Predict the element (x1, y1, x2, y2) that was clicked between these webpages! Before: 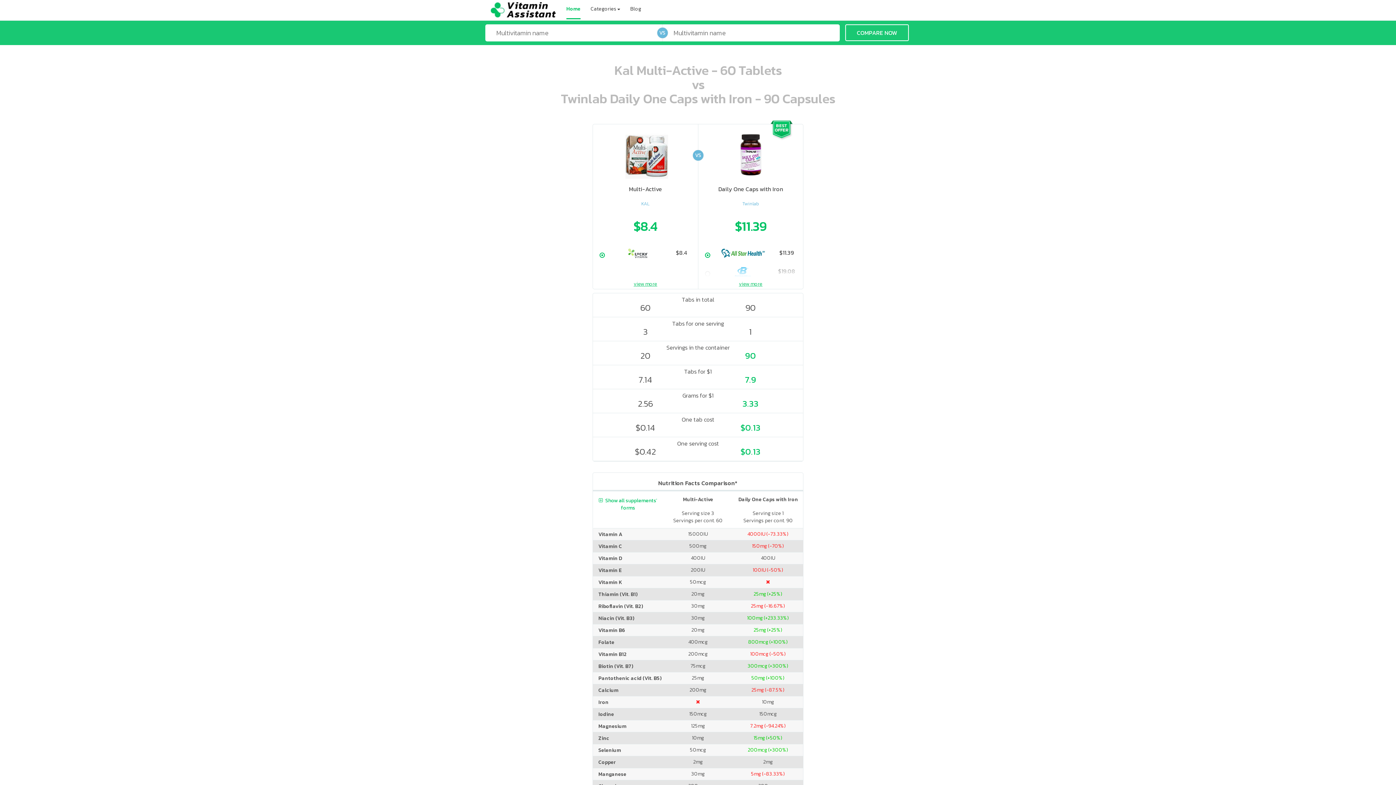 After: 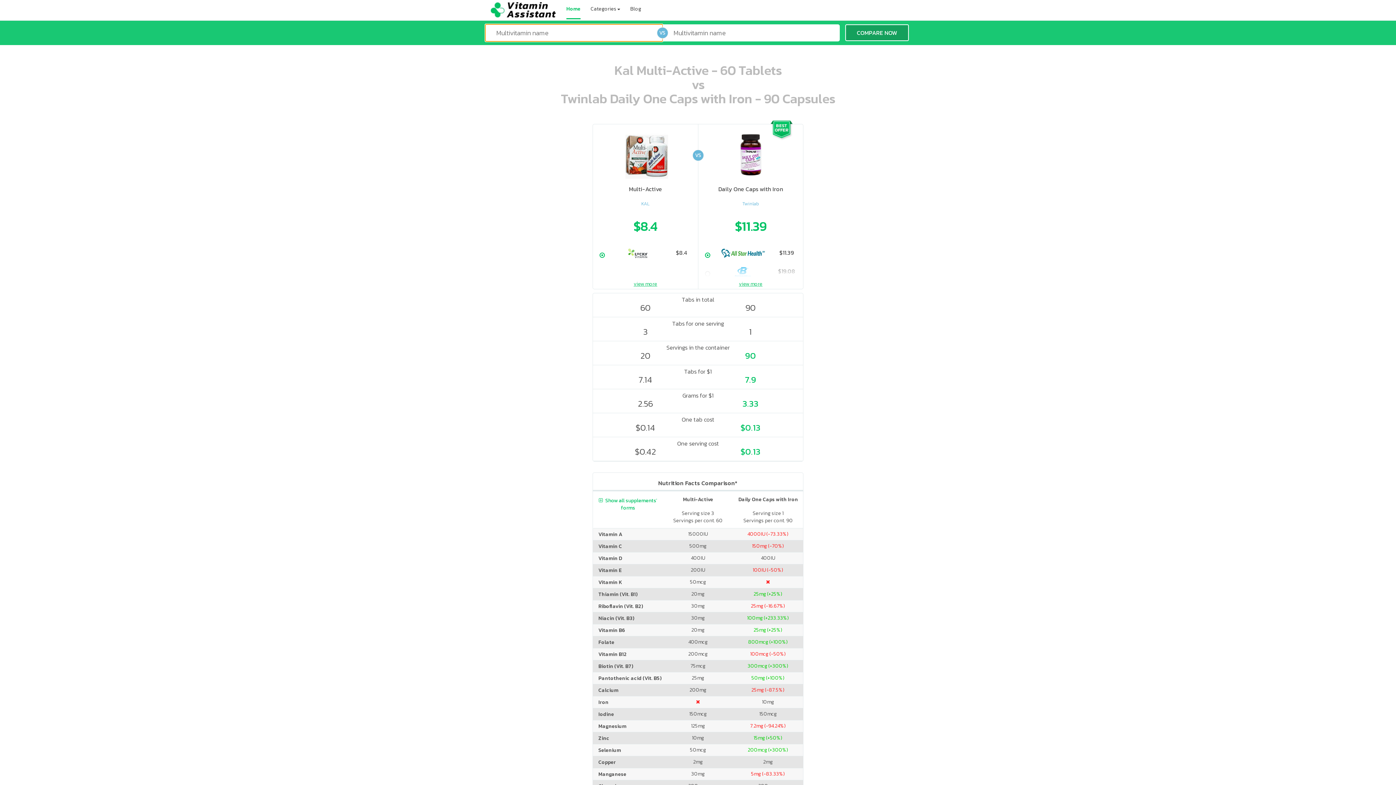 Action: label: COMPARE NOW bbox: (845, 24, 909, 41)